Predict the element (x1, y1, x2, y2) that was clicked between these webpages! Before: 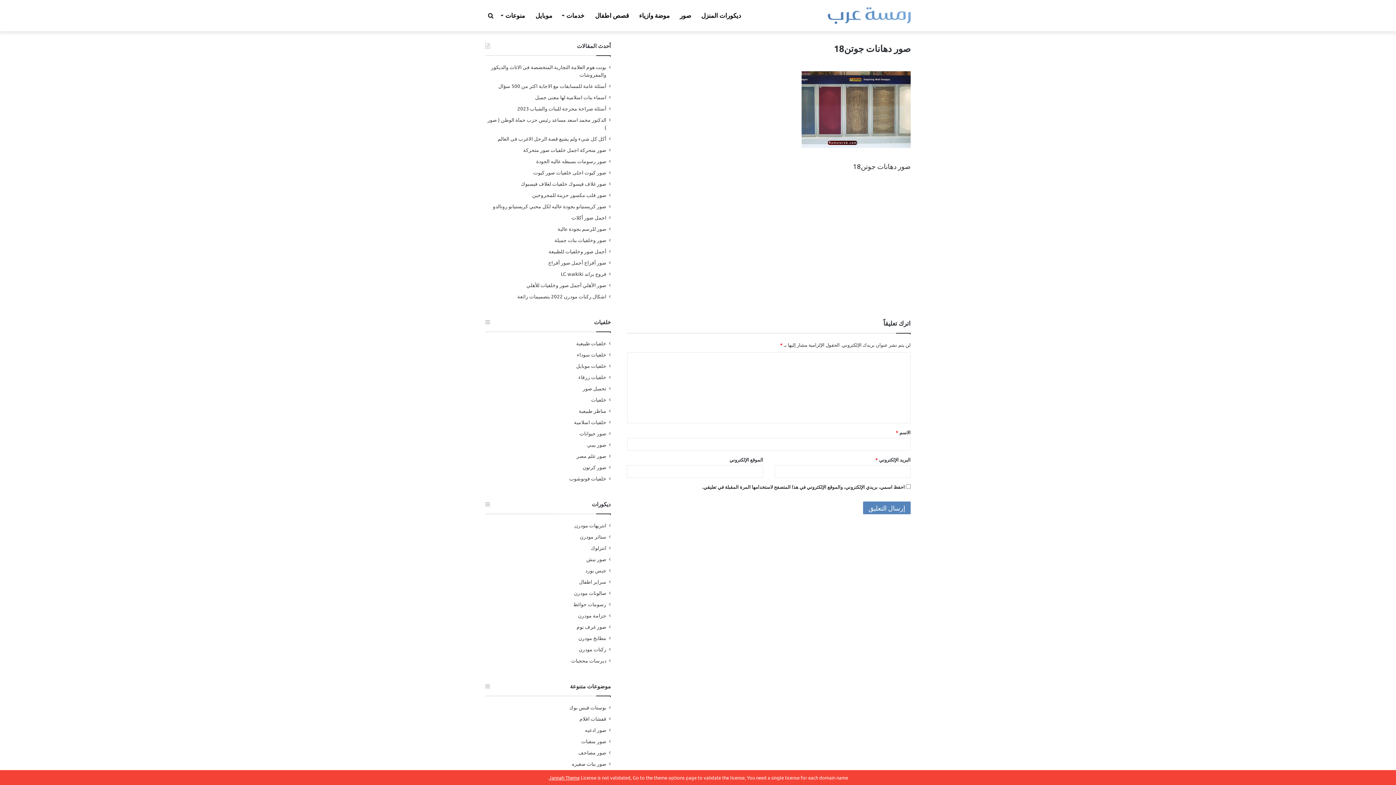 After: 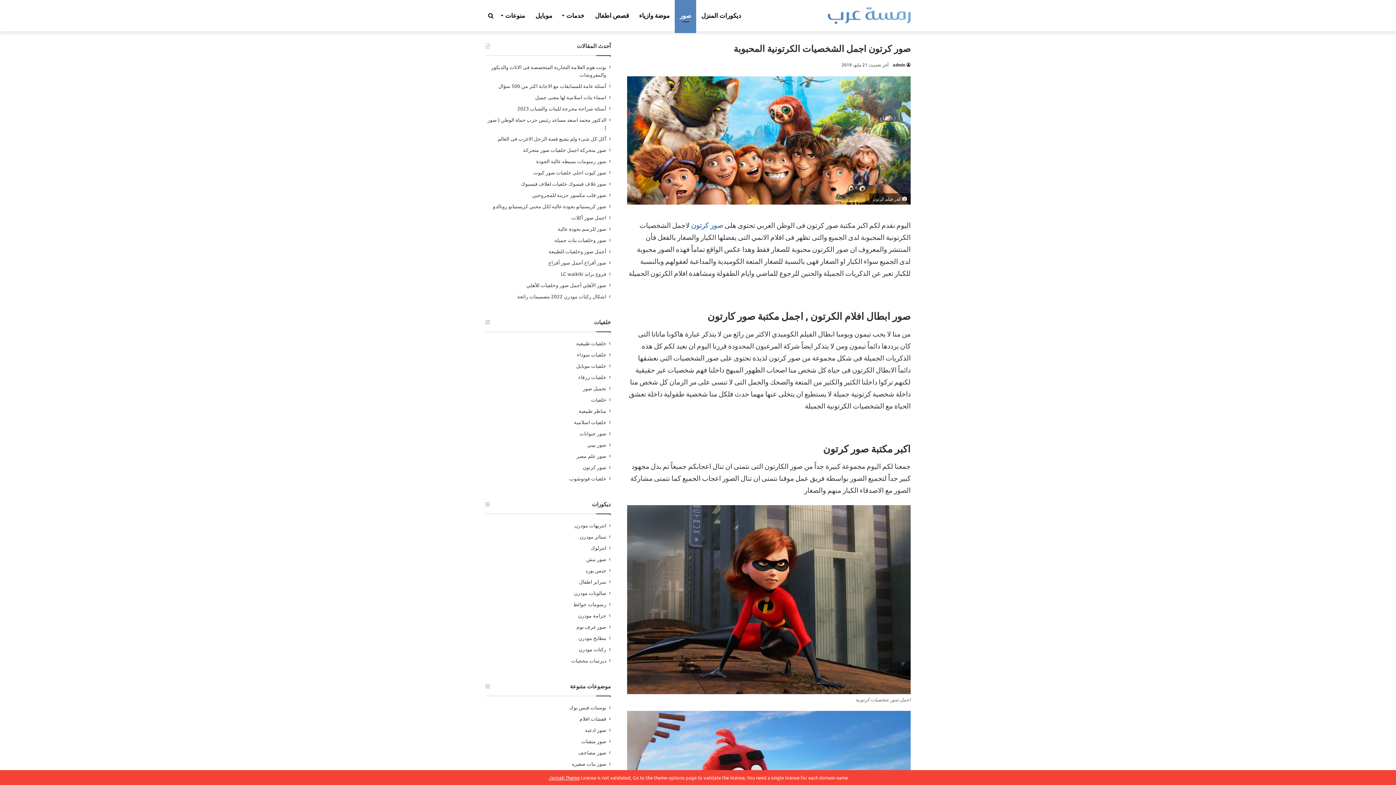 Action: label: صور كرتون bbox: (582, 464, 606, 470)